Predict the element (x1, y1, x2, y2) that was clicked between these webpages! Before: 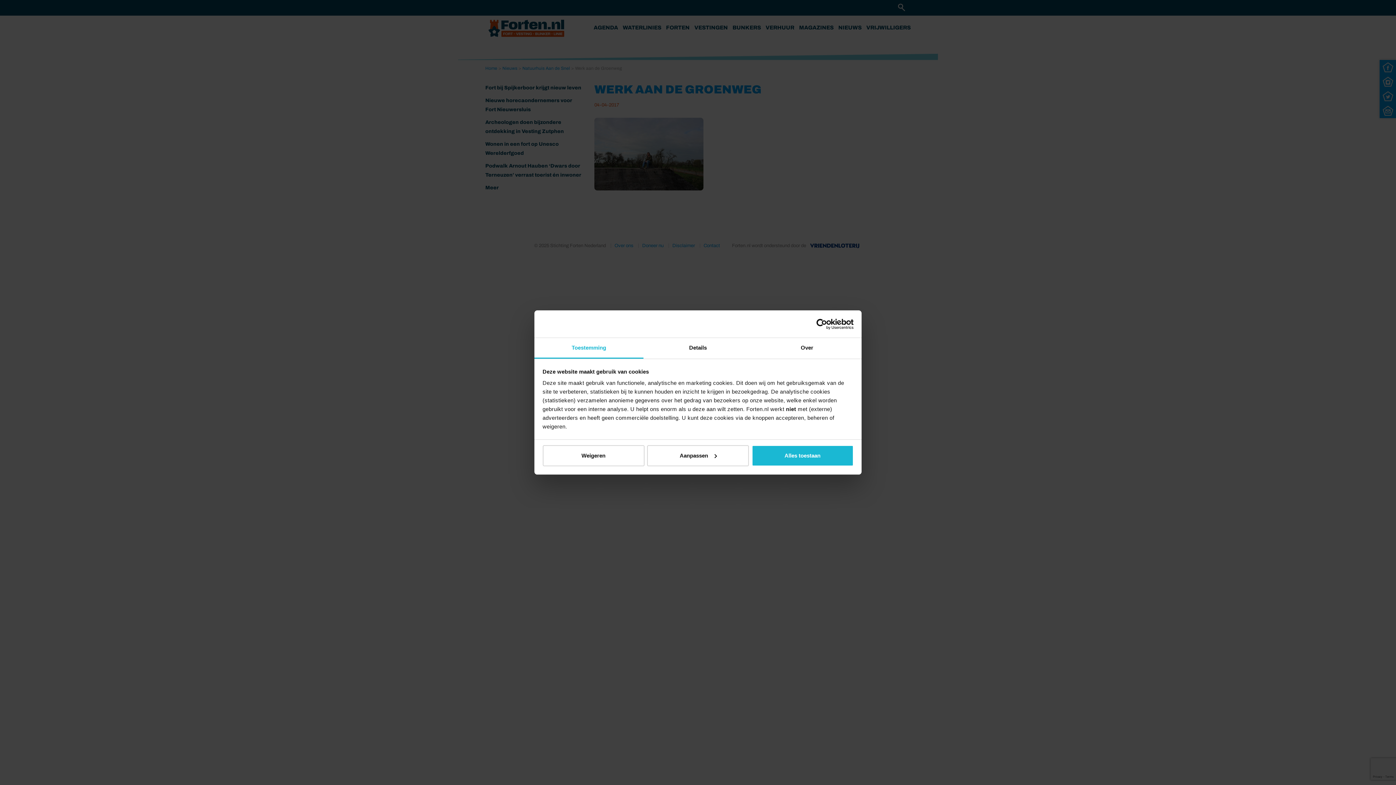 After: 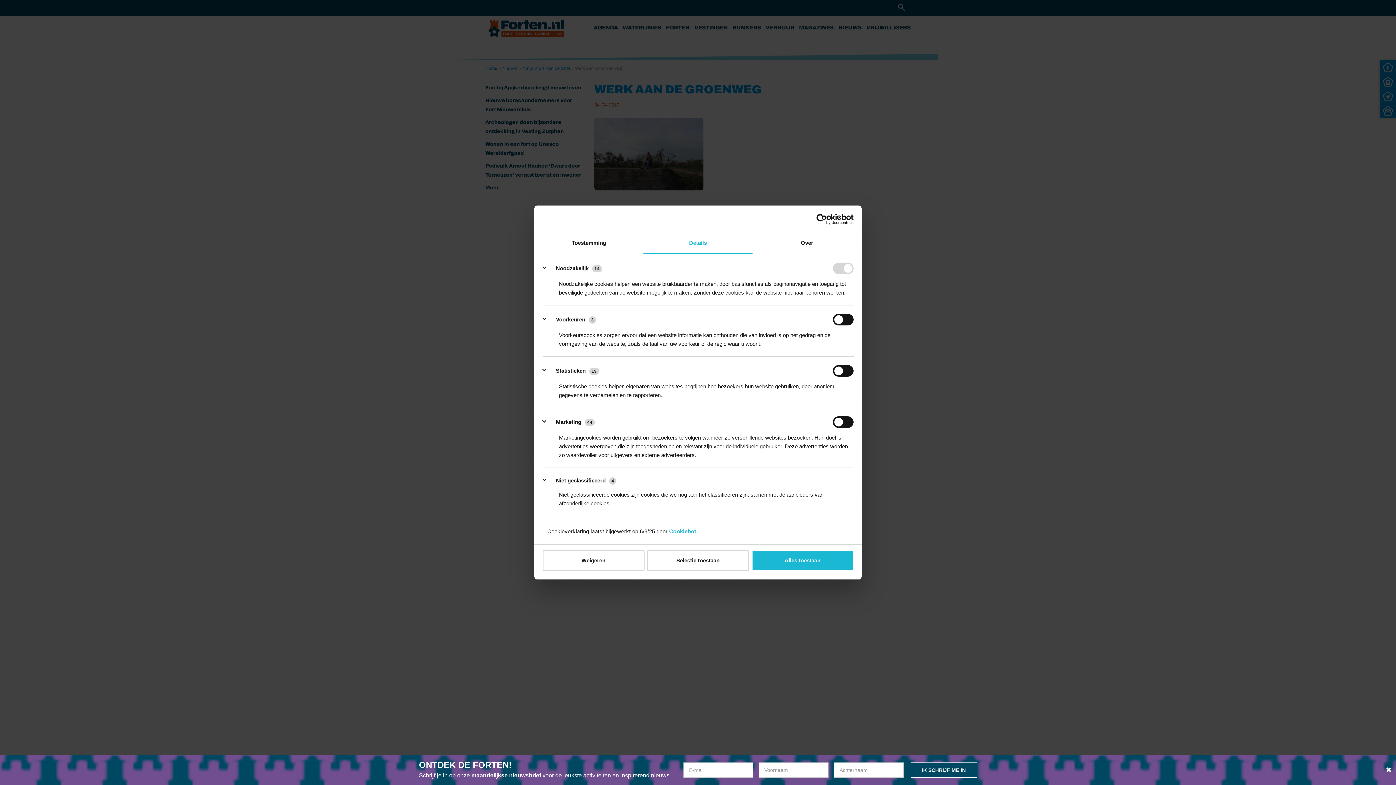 Action: bbox: (647, 445, 749, 466) label: Aanpassen